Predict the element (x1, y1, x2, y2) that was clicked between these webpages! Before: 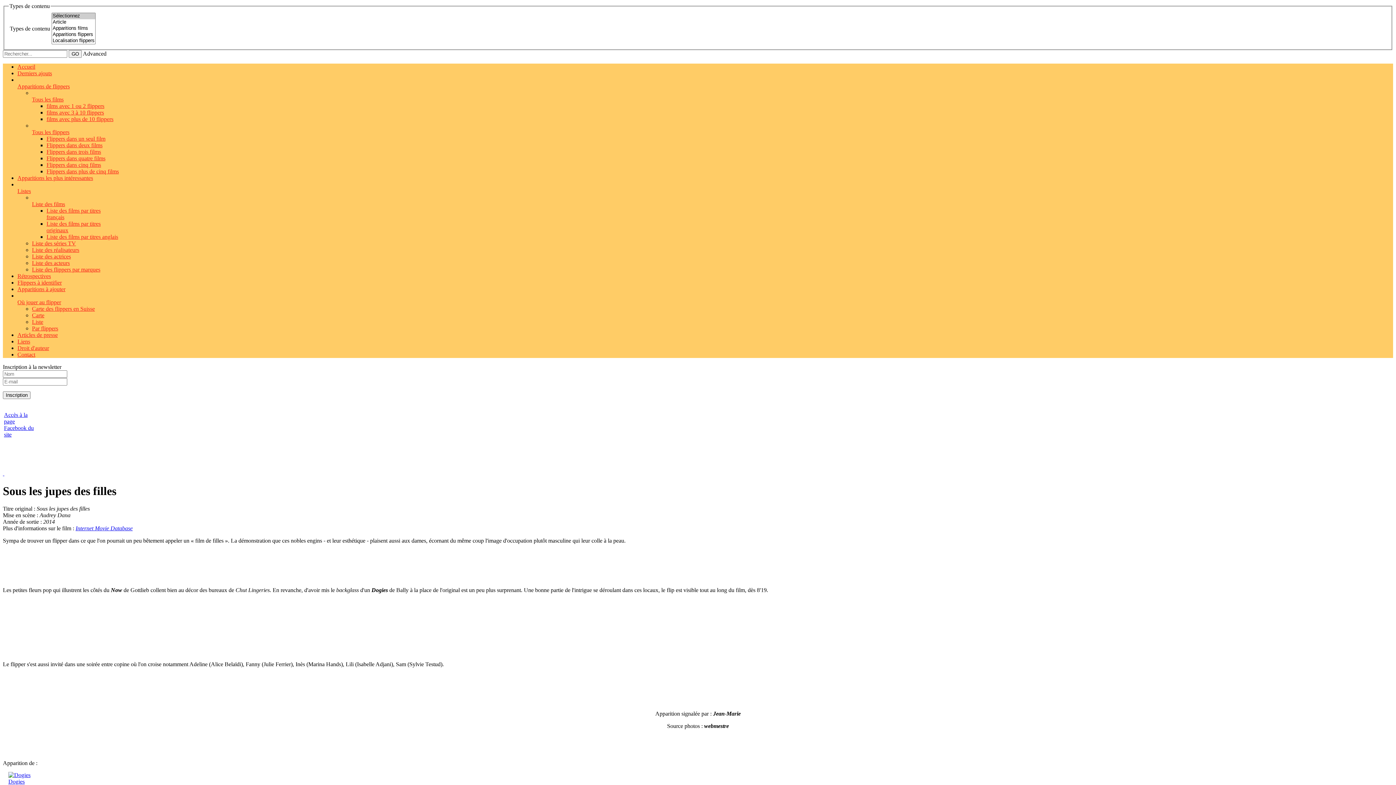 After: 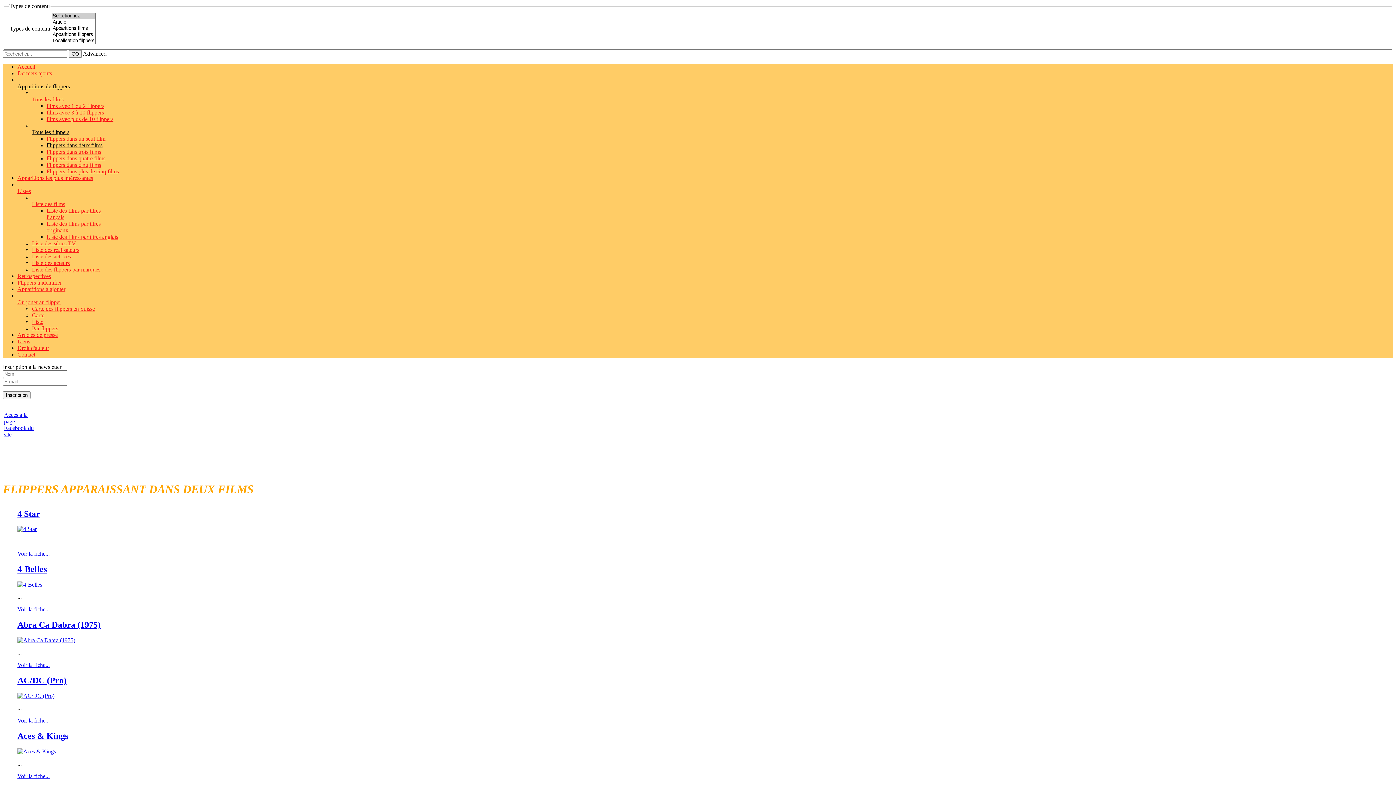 Action: bbox: (46, 142, 102, 148) label: Flippers dans deux films